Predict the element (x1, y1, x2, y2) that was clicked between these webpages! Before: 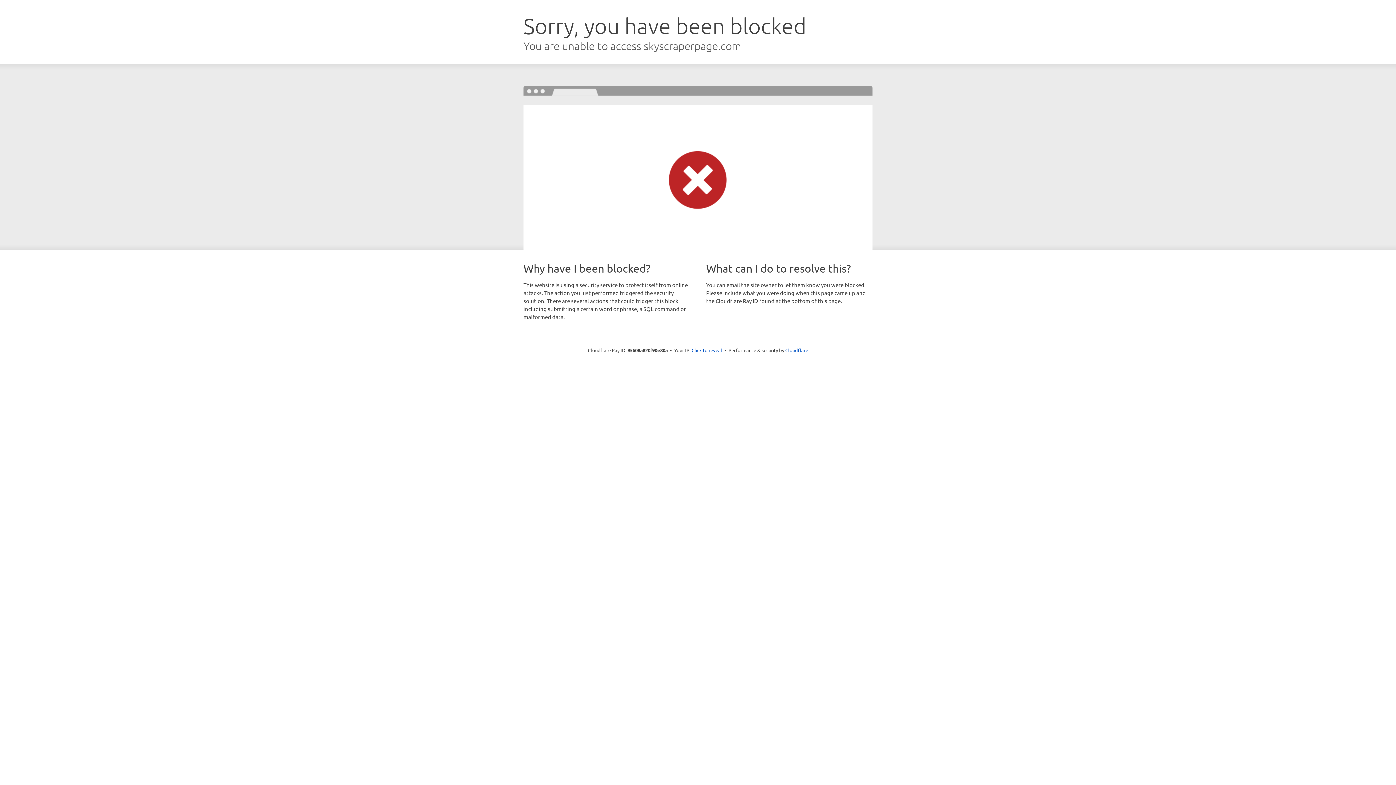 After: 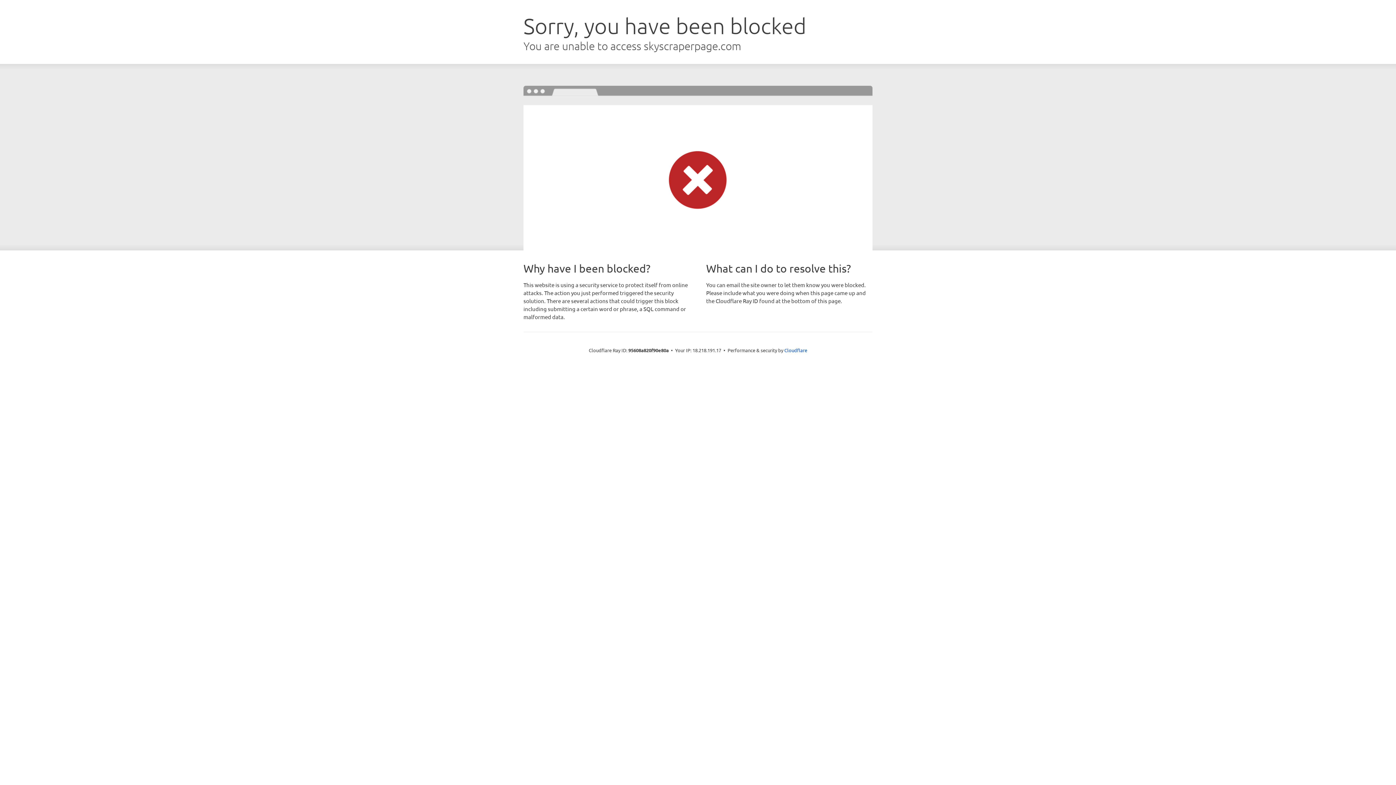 Action: label: Click to reveal bbox: (691, 346, 722, 353)